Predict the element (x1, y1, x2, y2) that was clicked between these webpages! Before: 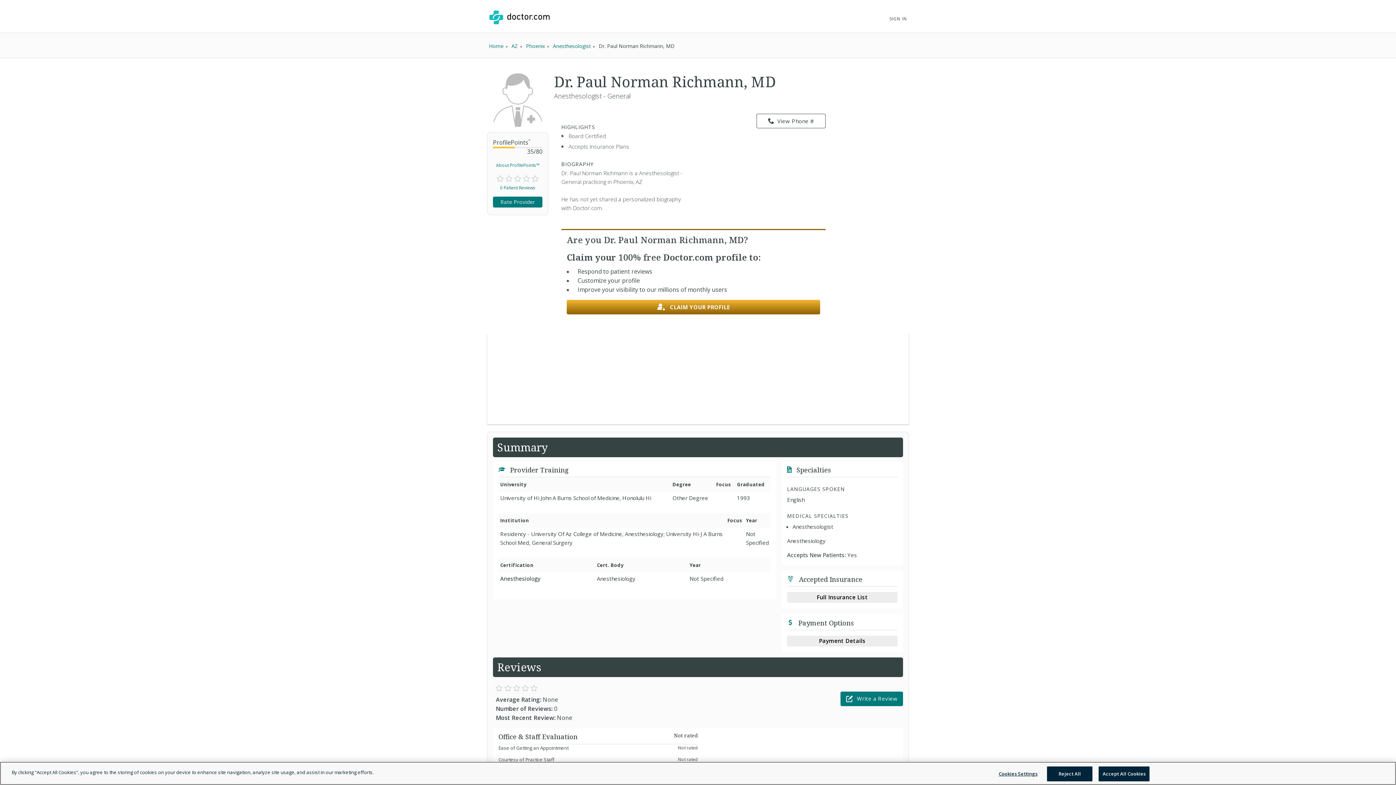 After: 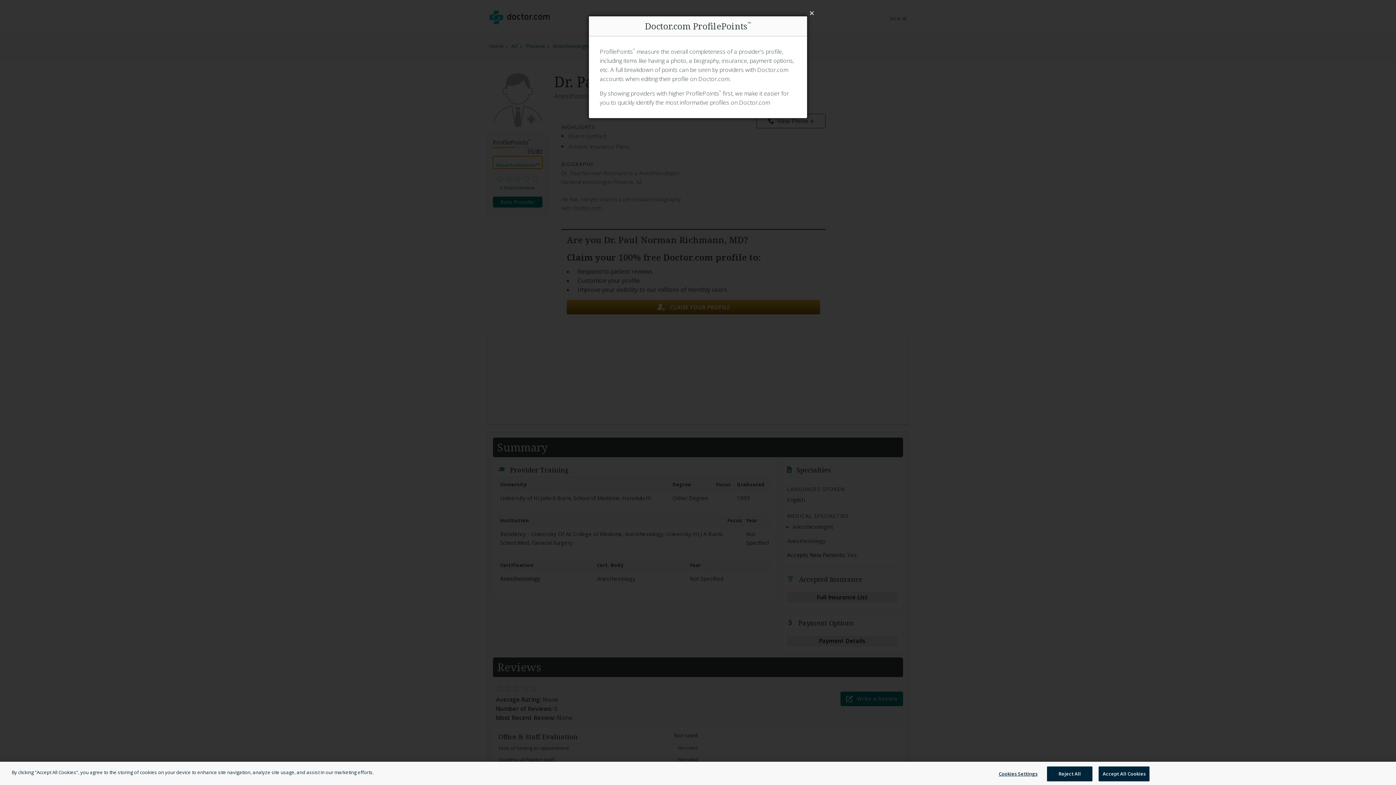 Action: bbox: (493, 156, 542, 168) label: About ProfilePoints™